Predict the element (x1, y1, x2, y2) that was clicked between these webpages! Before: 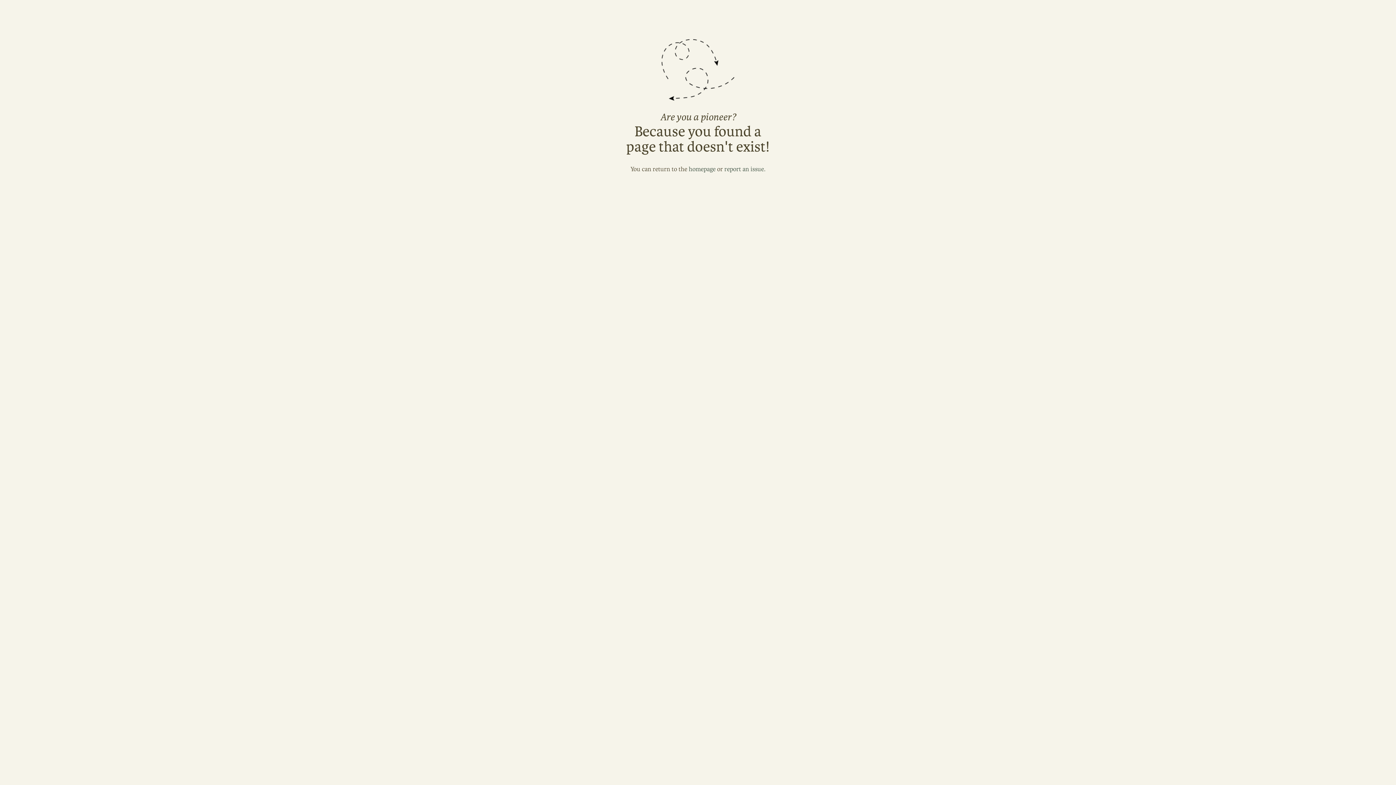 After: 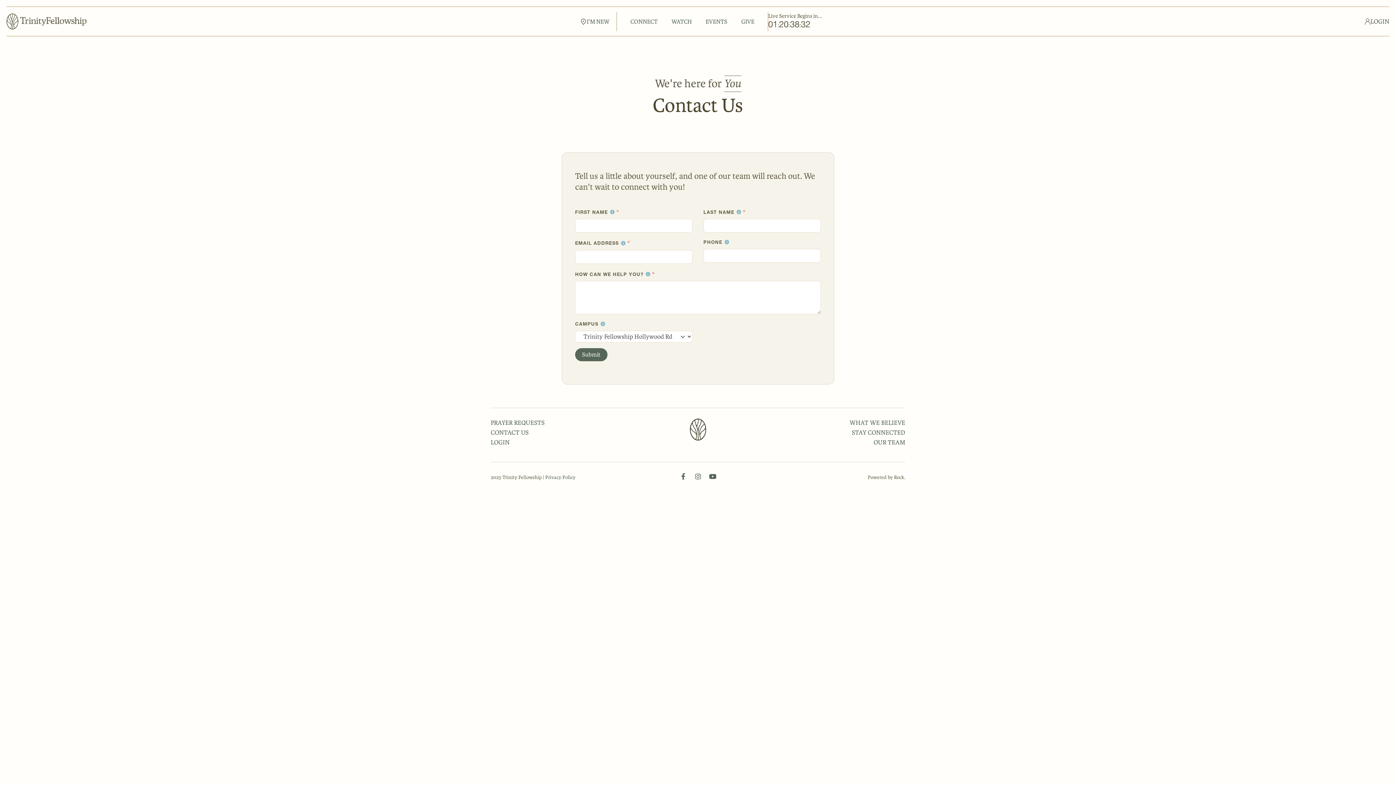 Action: label: report an issue. bbox: (724, 165, 765, 172)